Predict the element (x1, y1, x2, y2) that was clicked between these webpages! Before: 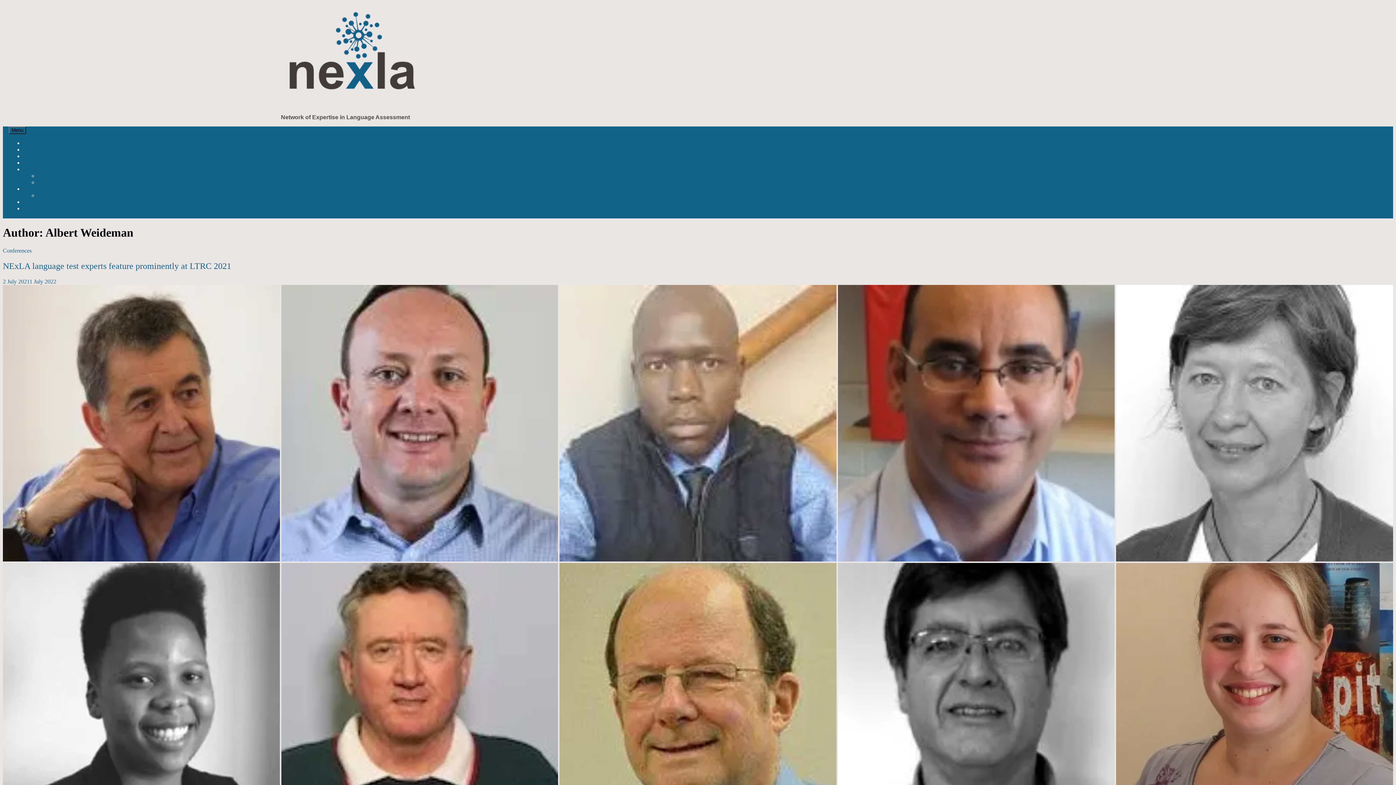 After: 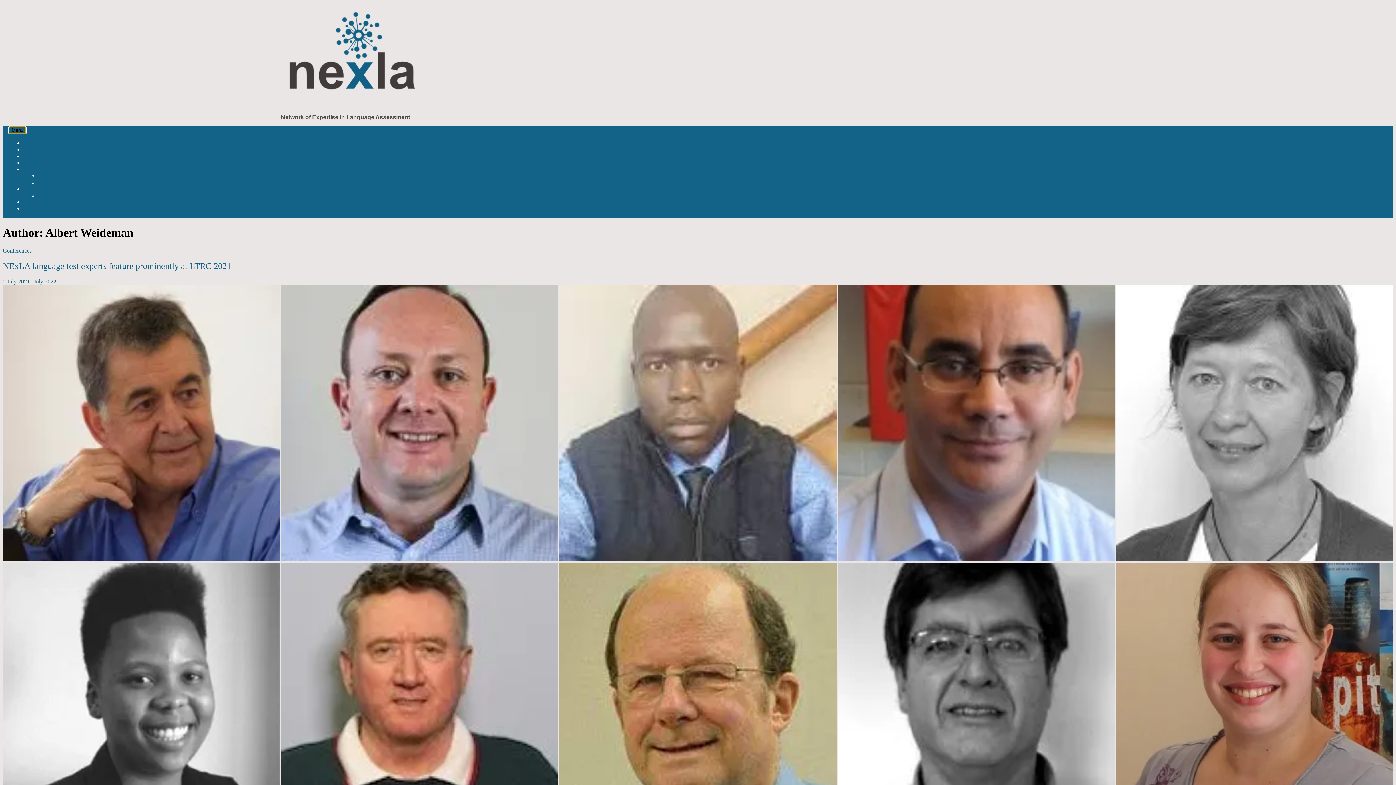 Action: label: Menu bbox: (8, 126, 26, 134)